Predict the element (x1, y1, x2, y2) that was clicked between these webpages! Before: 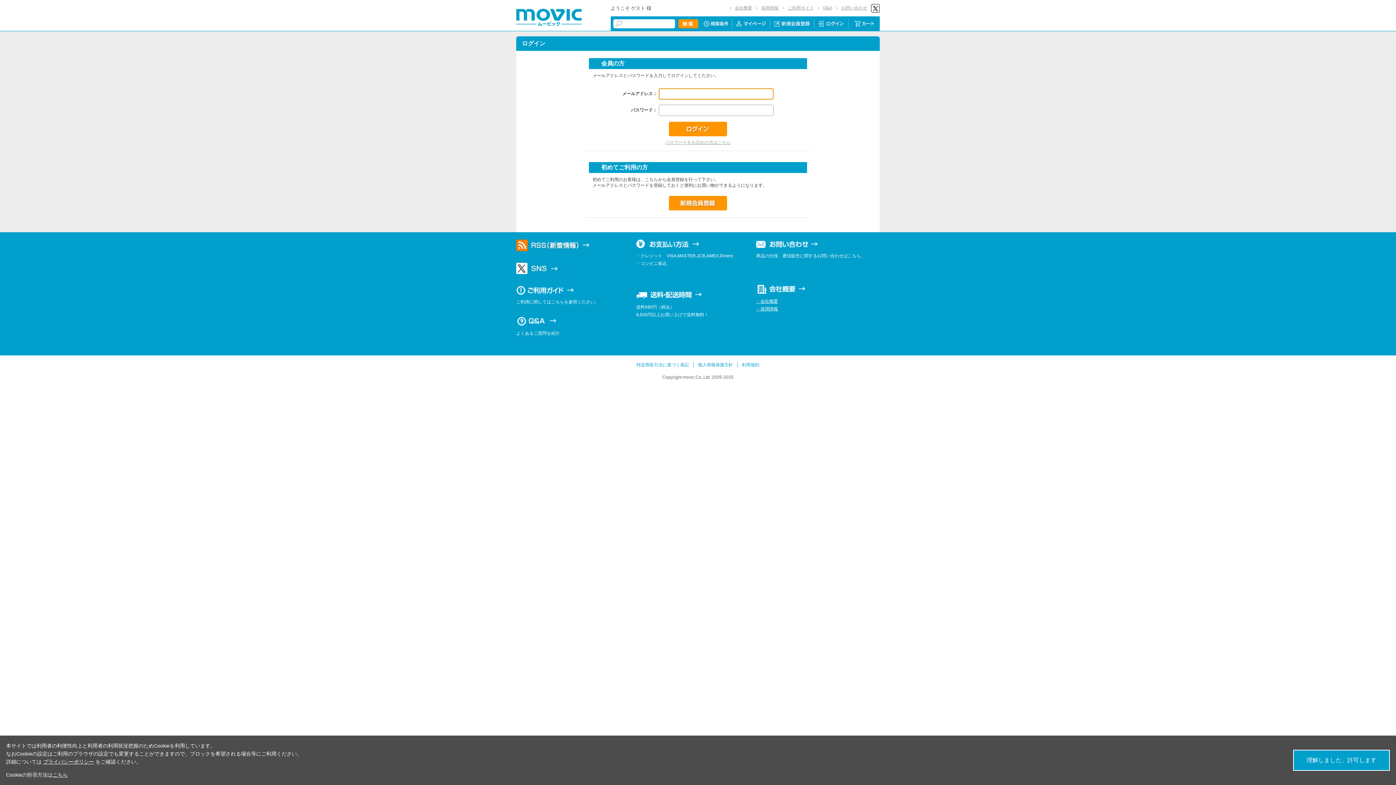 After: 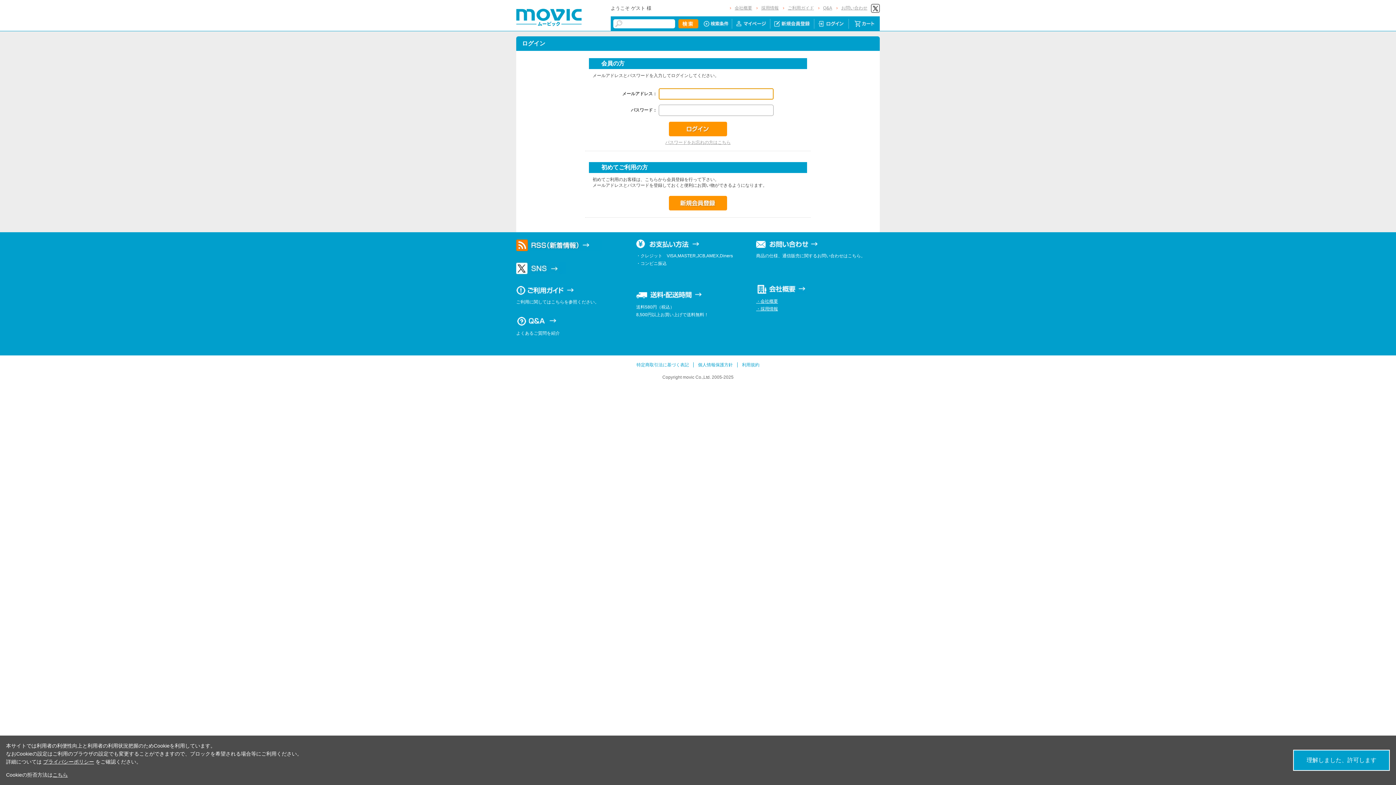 Action: bbox: (734, 20, 768, 26)